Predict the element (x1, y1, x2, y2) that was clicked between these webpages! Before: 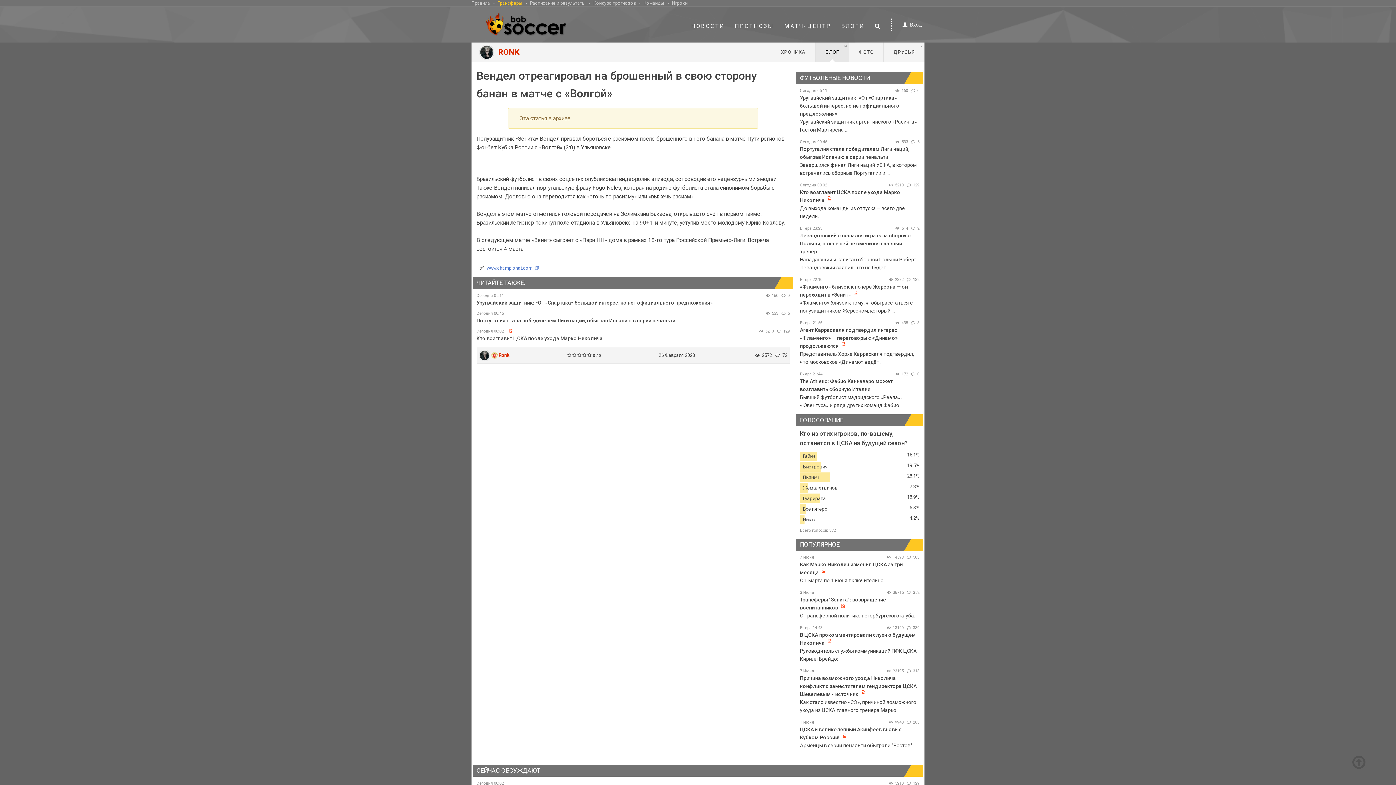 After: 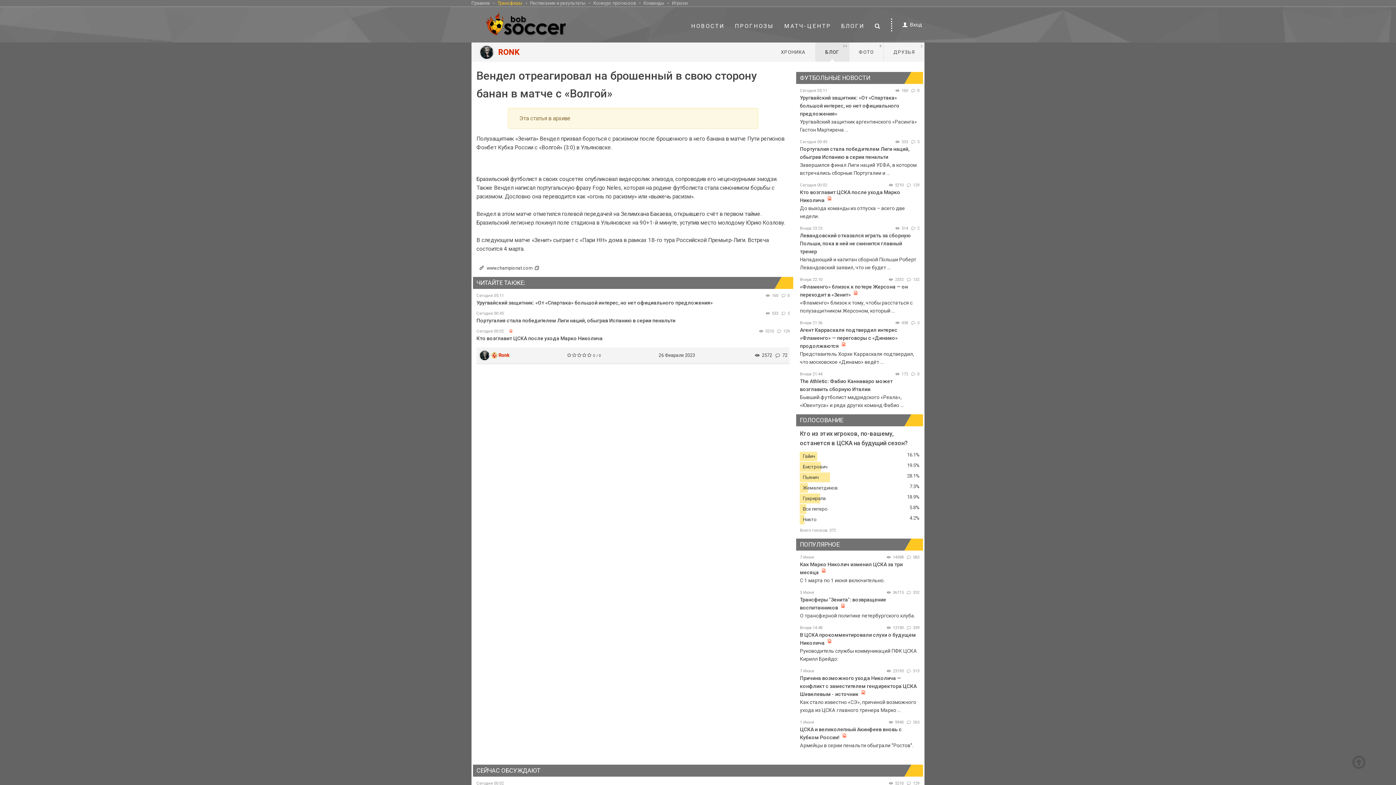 Action: label: www.championat.com bbox: (486, 265, 541, 271)